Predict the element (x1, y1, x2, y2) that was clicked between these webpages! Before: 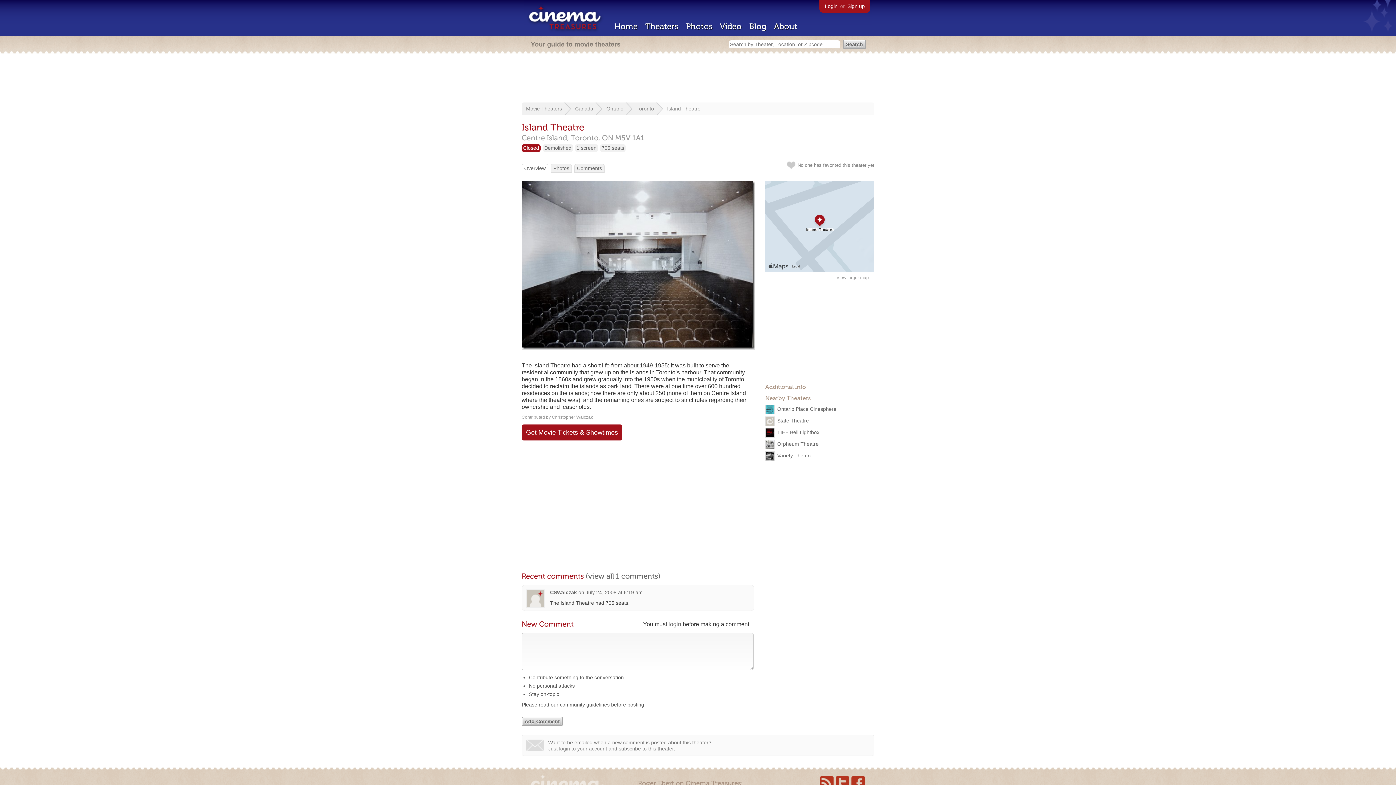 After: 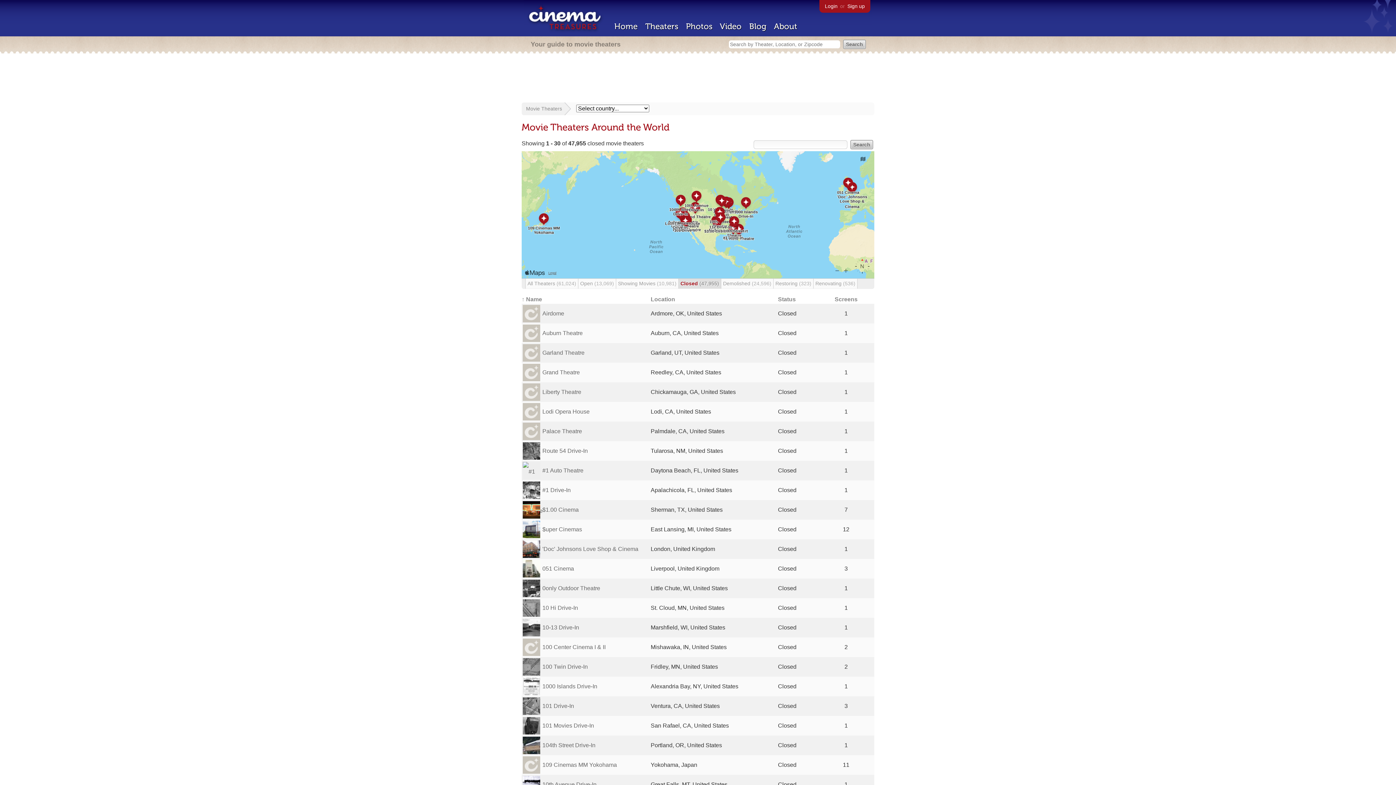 Action: bbox: (523, 145, 539, 150) label: Closed